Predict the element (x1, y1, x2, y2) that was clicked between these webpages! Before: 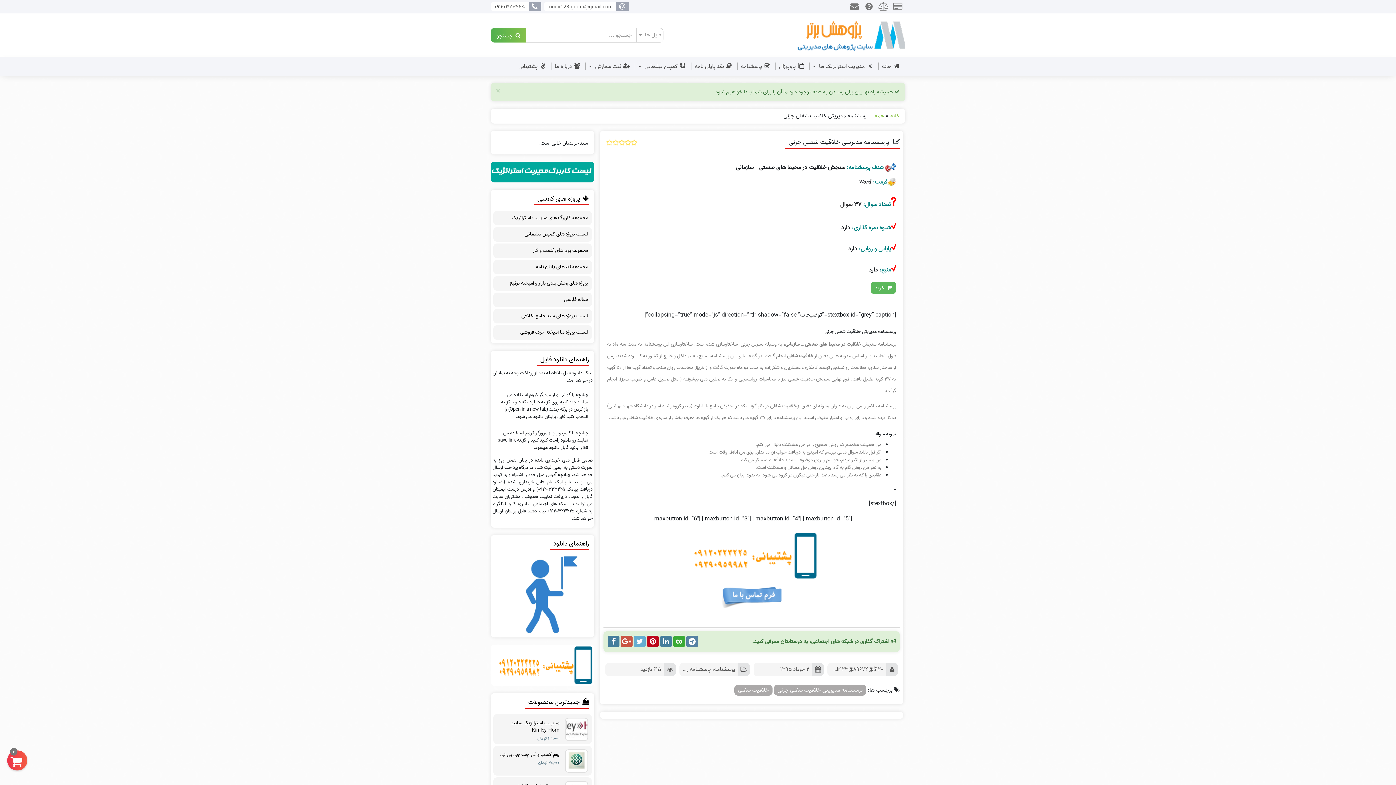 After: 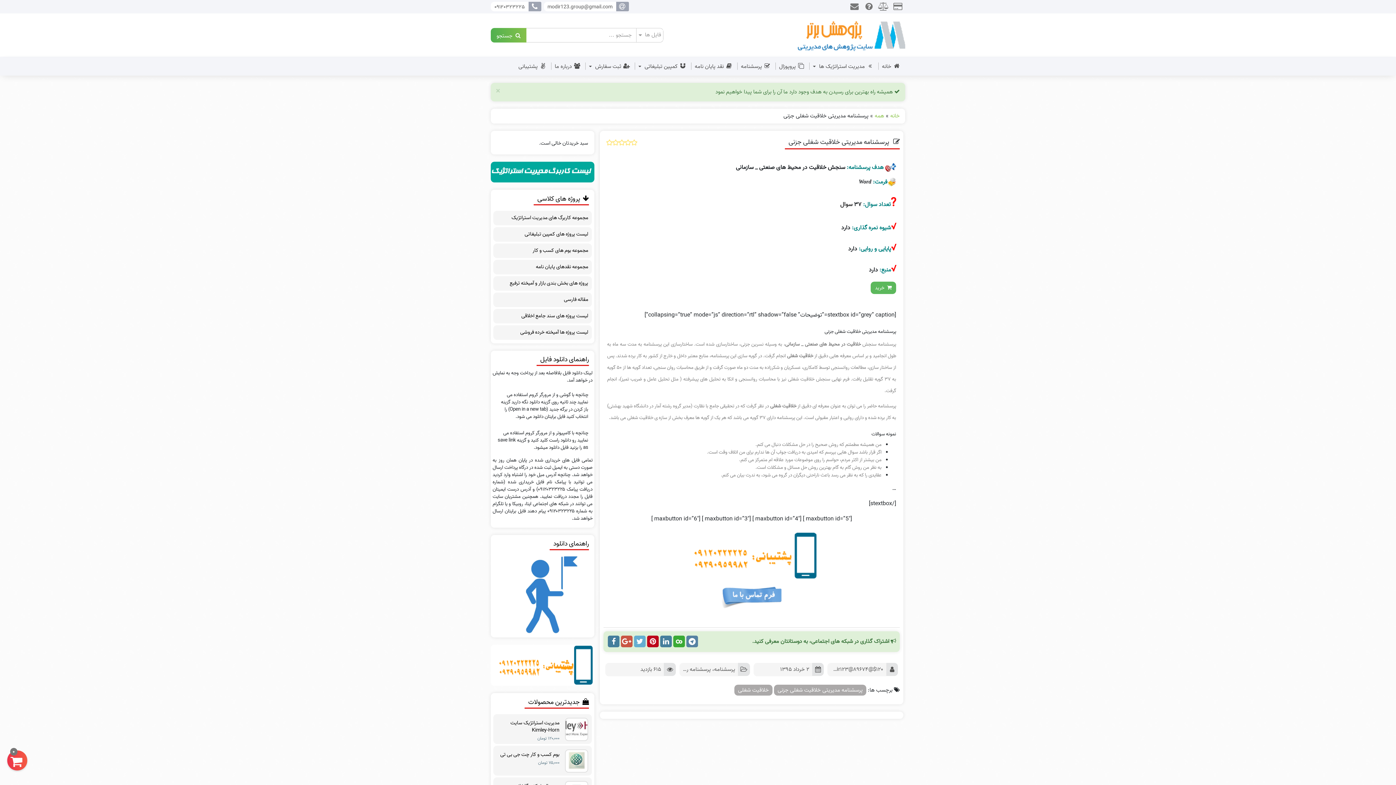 Action: bbox: (607, 586, 896, 608)